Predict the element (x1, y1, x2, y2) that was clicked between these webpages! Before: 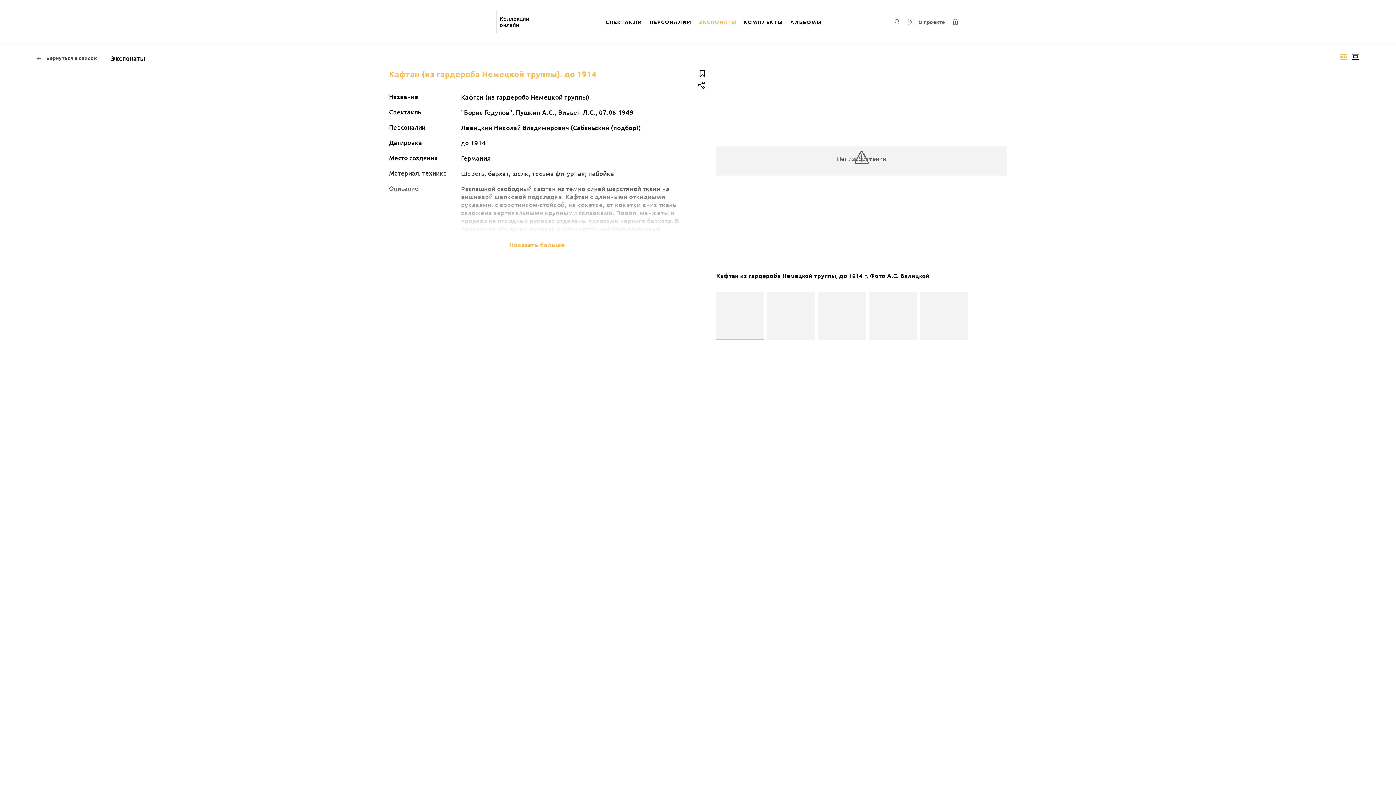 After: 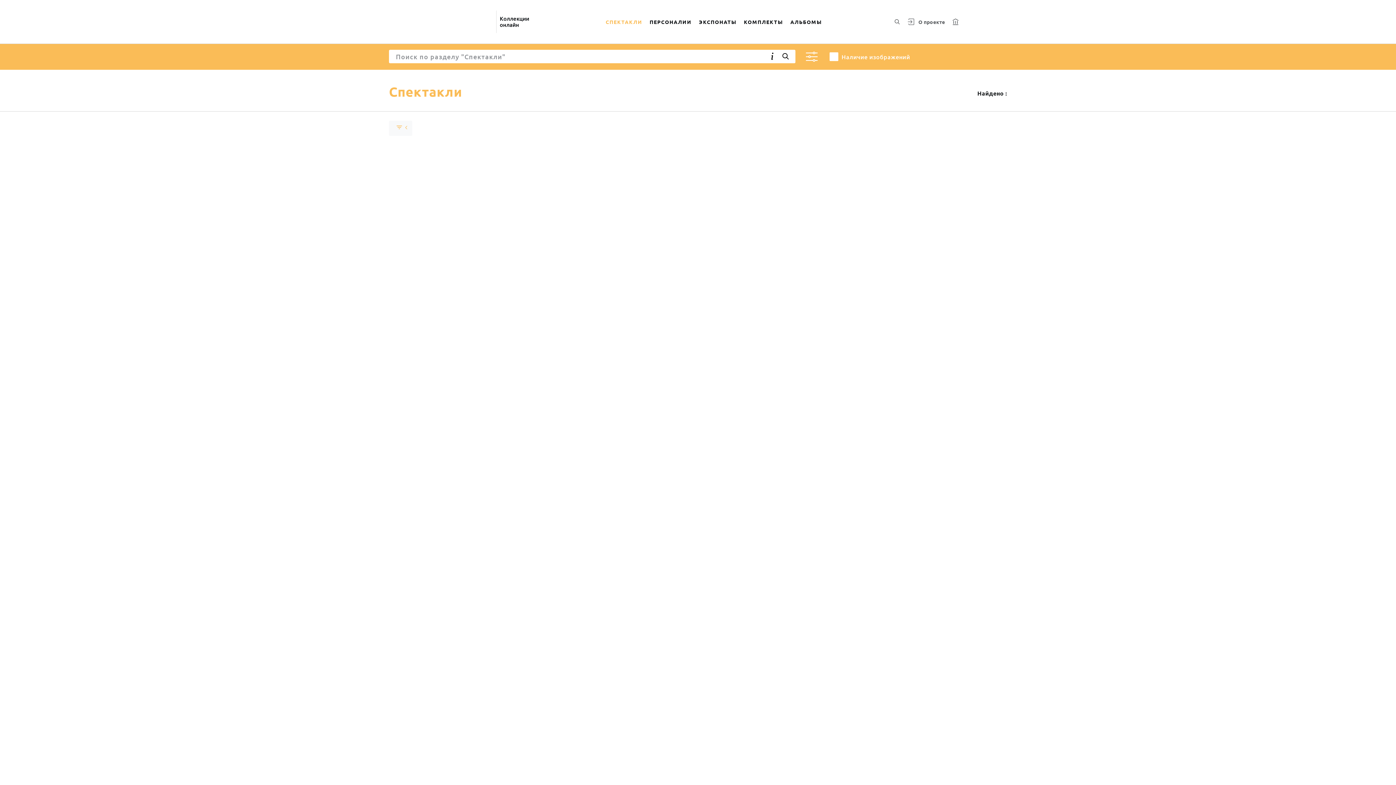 Action: bbox: (602, 9, 646, 34) label: СПЕКТАКЛИ